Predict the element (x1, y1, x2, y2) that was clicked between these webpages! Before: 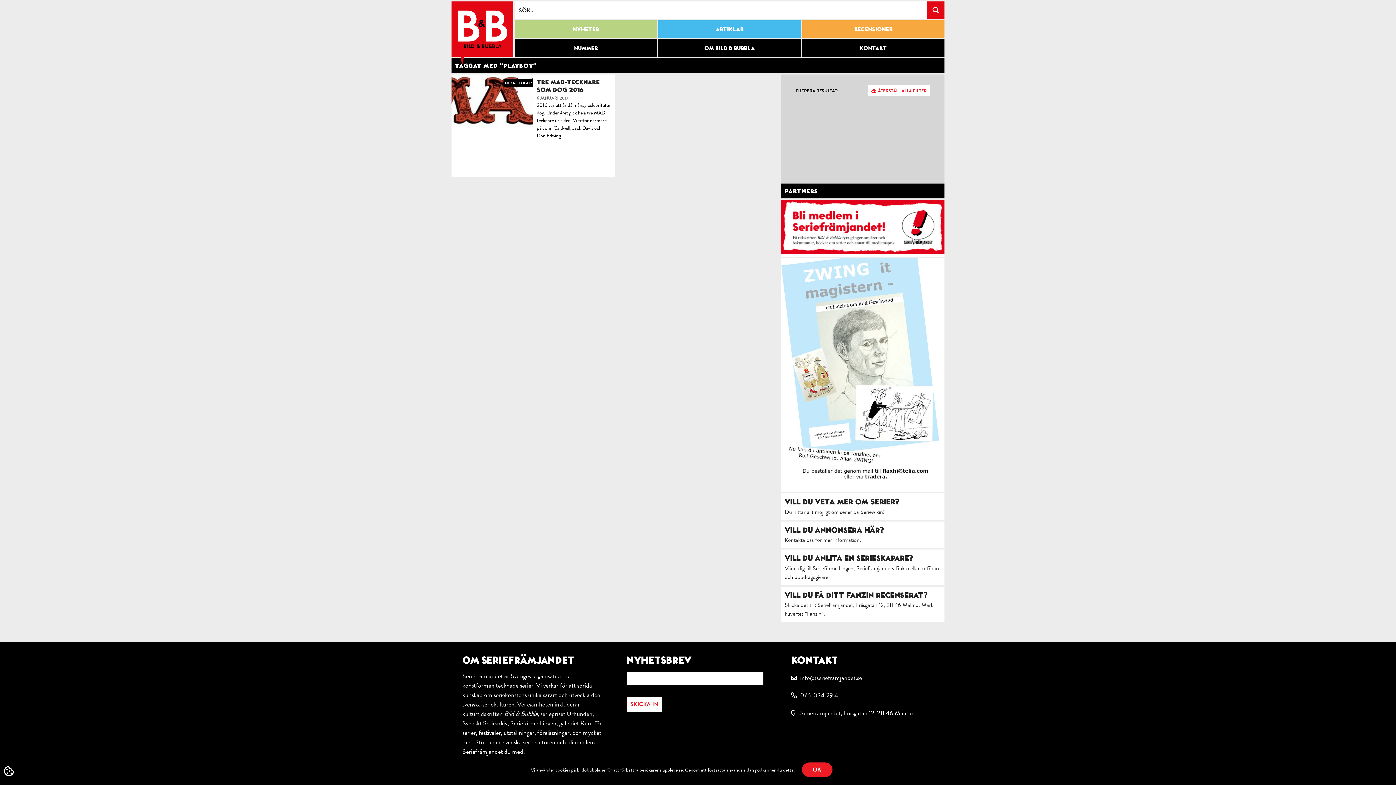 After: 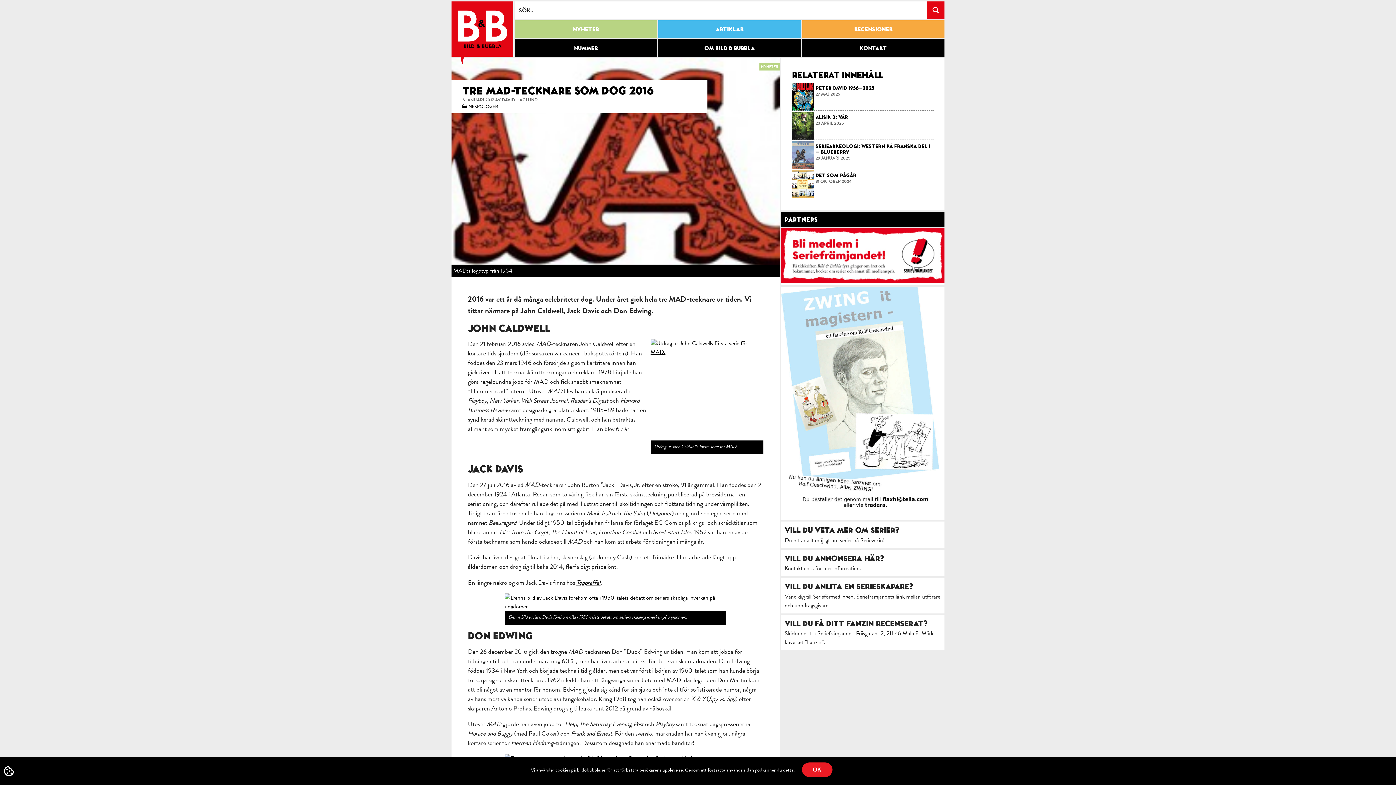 Action: bbox: (451, 74, 533, 126) label: NEKROLOGER